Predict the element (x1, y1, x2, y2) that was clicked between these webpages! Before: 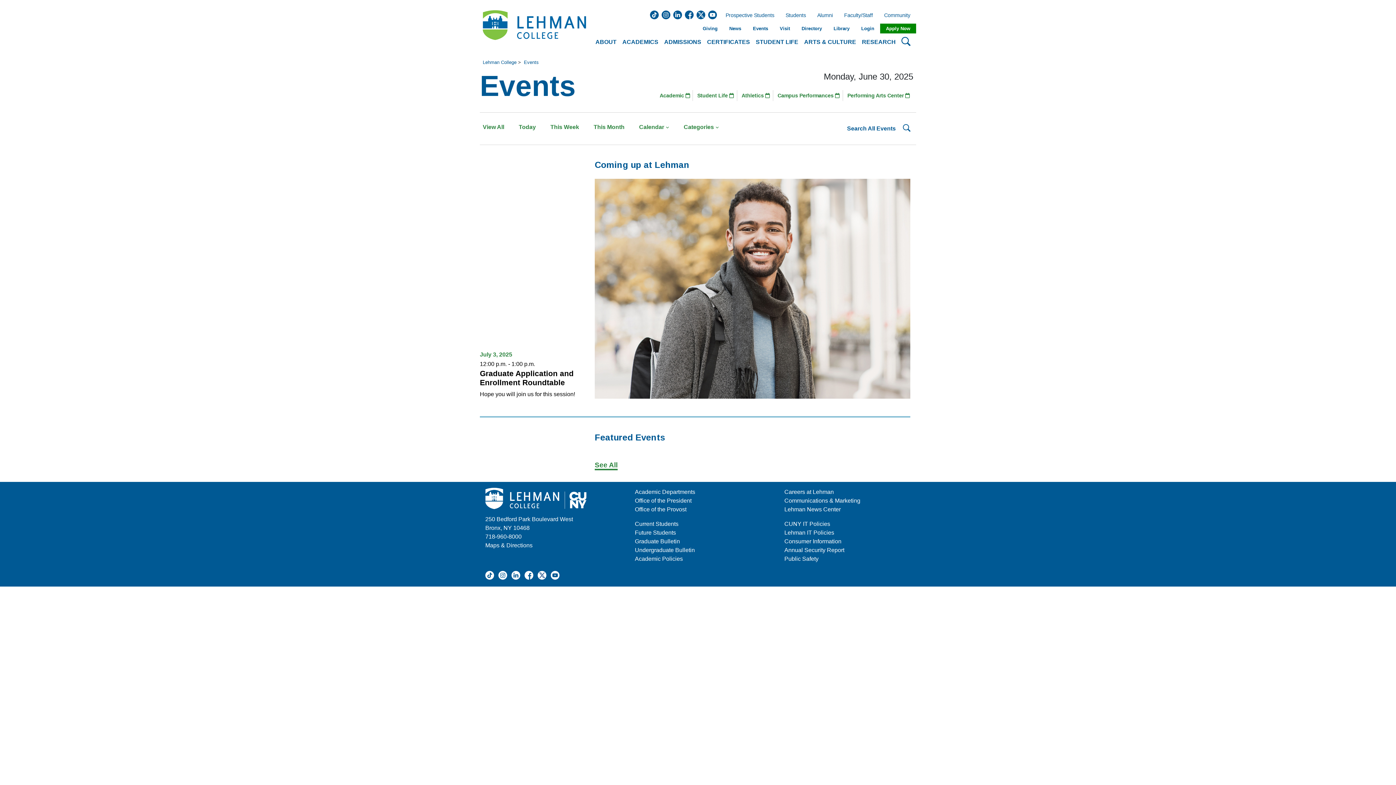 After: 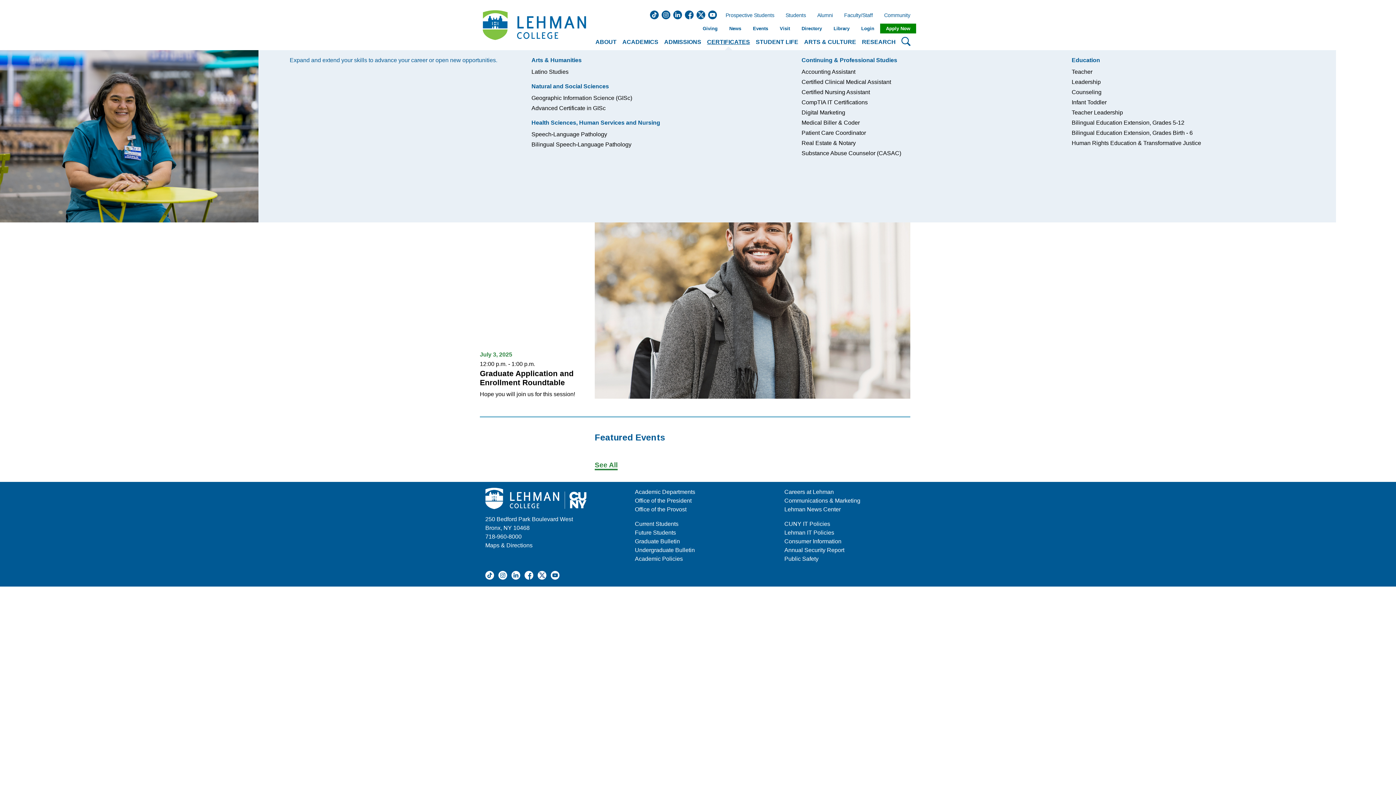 Action: bbox: (704, 36, 753, 50) label: CERTIFICATES